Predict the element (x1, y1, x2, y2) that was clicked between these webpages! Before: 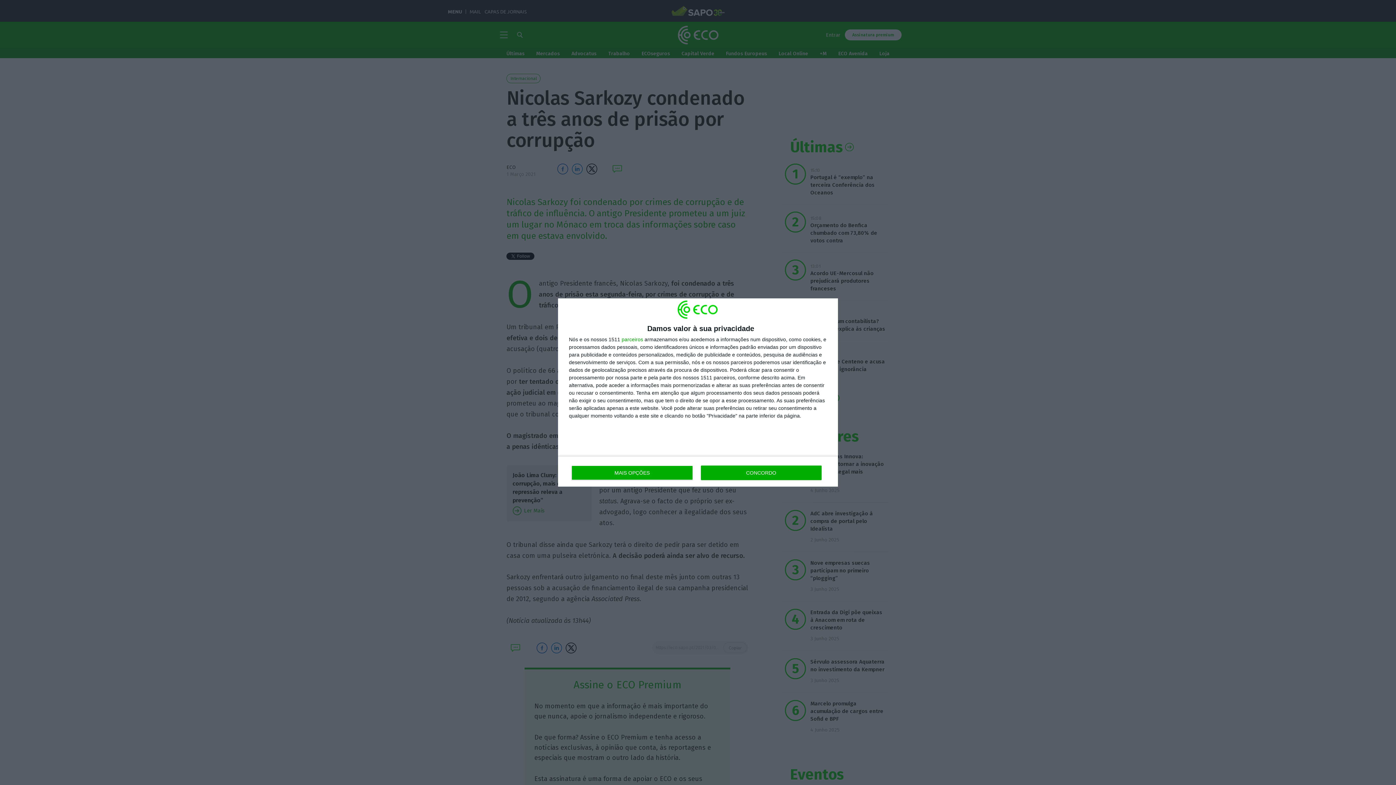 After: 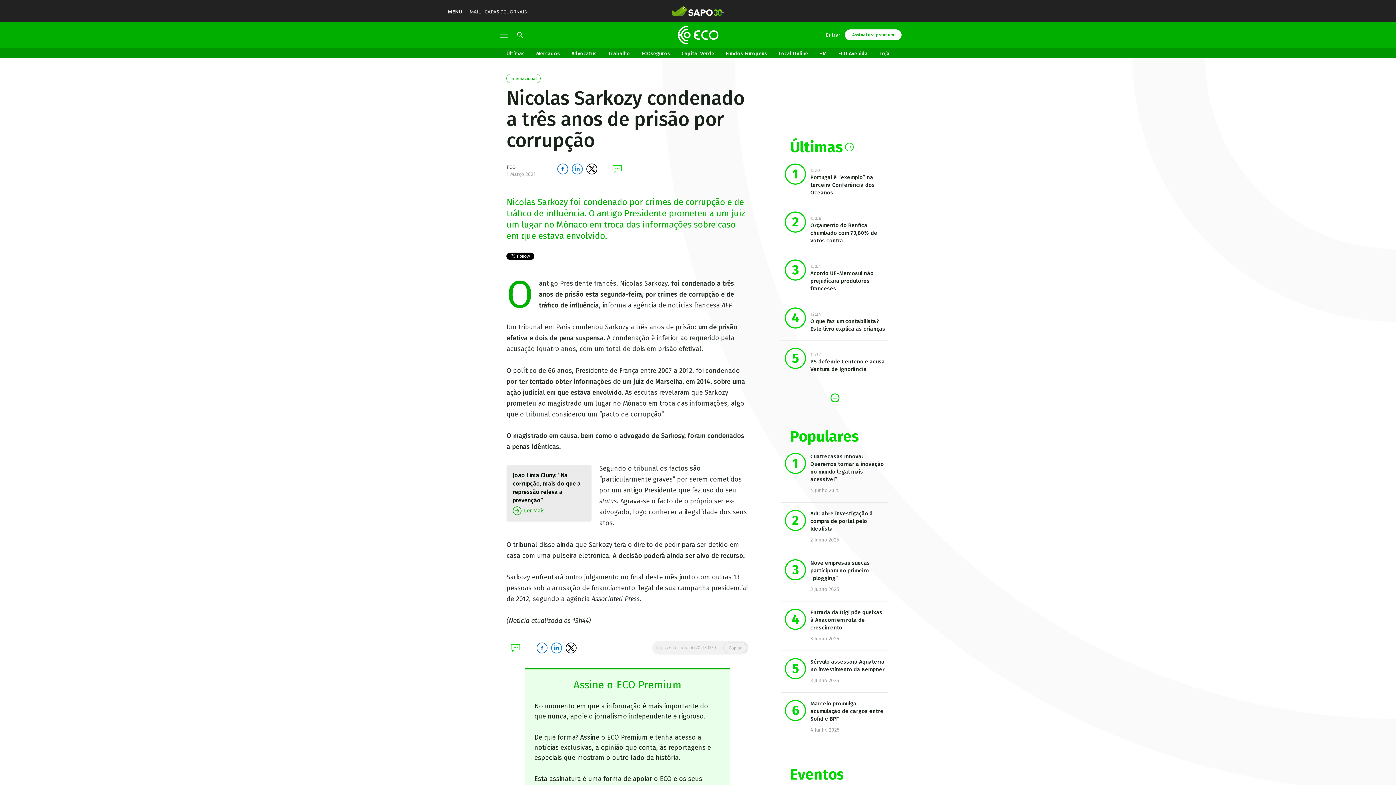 Action: label: CONCORDO bbox: (700, 465, 821, 480)